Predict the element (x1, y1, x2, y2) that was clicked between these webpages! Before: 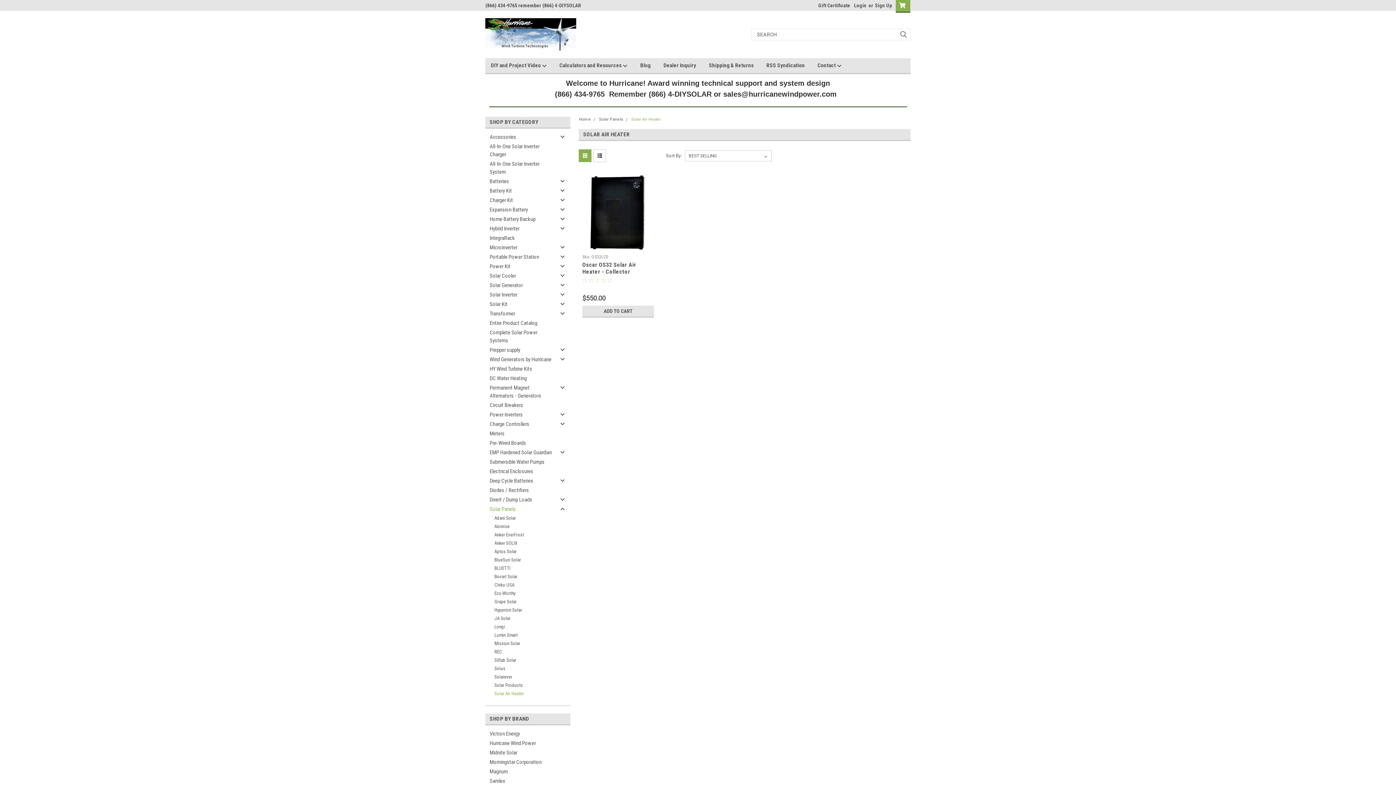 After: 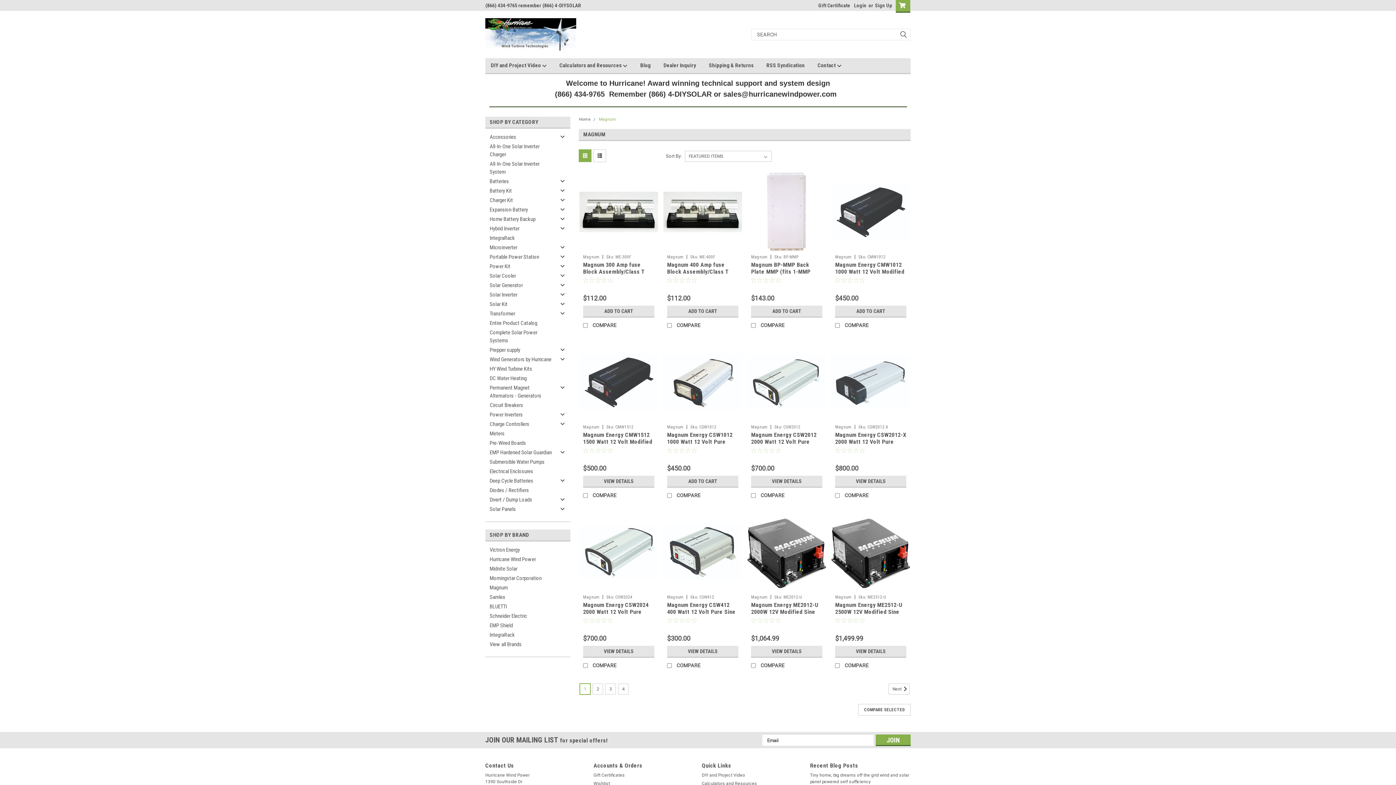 Action: label: Magnum bbox: (485, 767, 570, 776)